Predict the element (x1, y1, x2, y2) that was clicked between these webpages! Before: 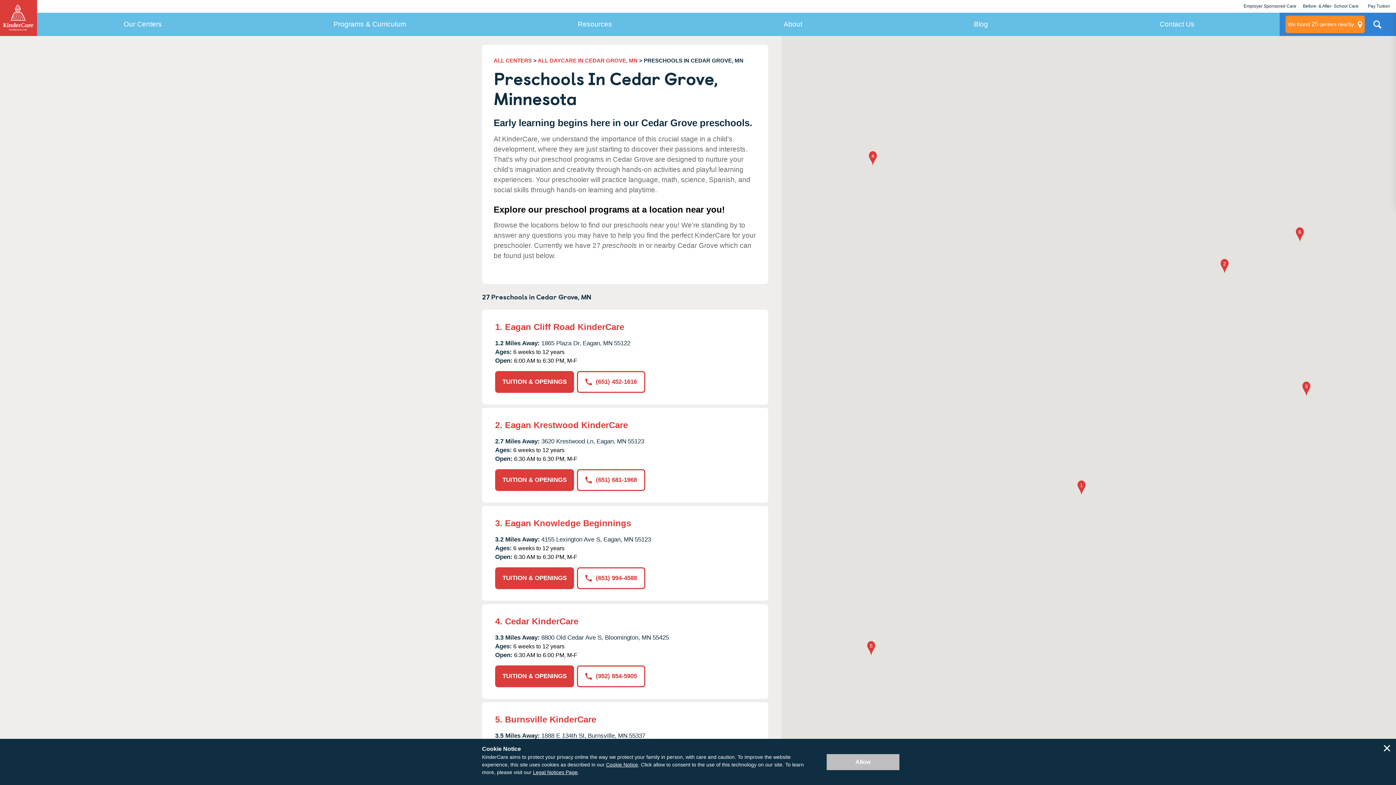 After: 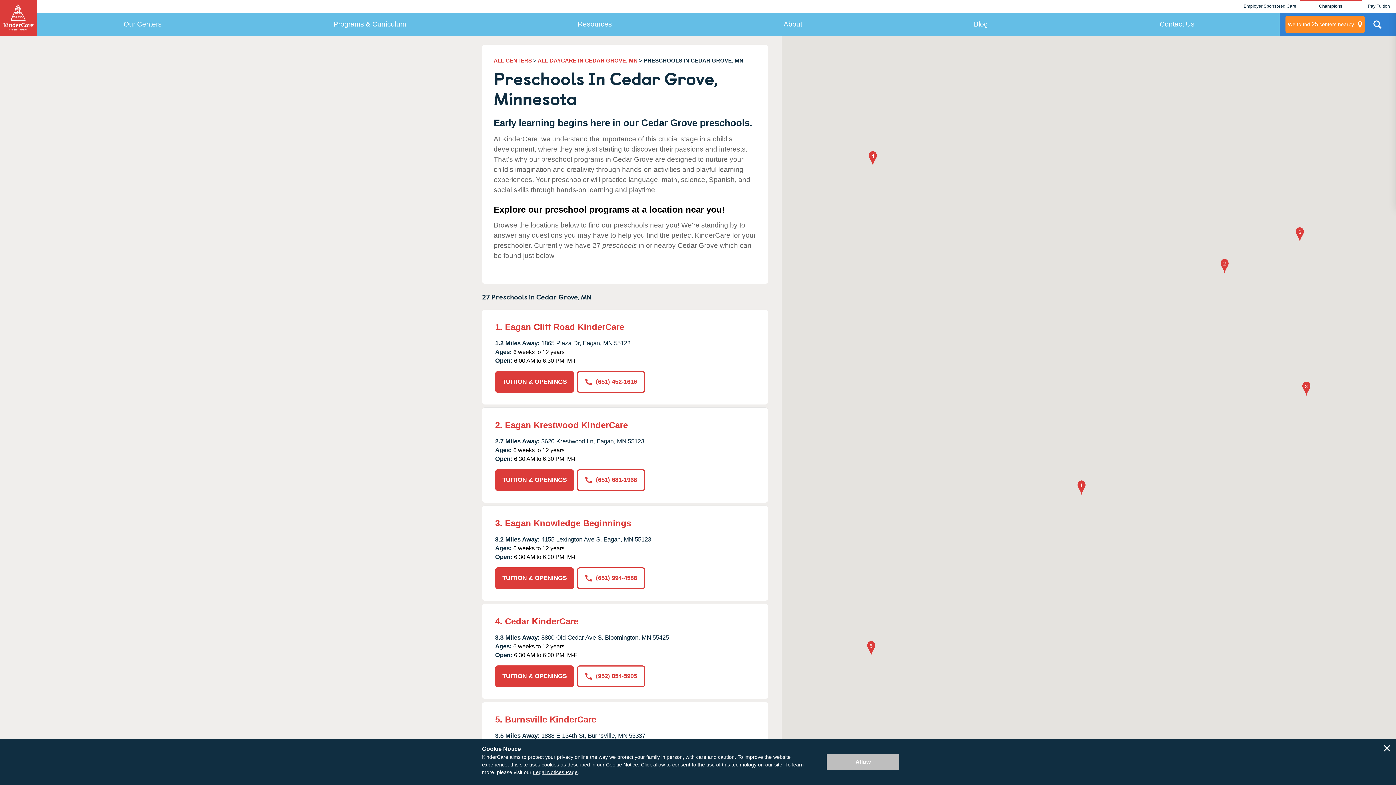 Action: bbox: (1300, 0, 1362, 12) label: Before- & After- School Care
Champions